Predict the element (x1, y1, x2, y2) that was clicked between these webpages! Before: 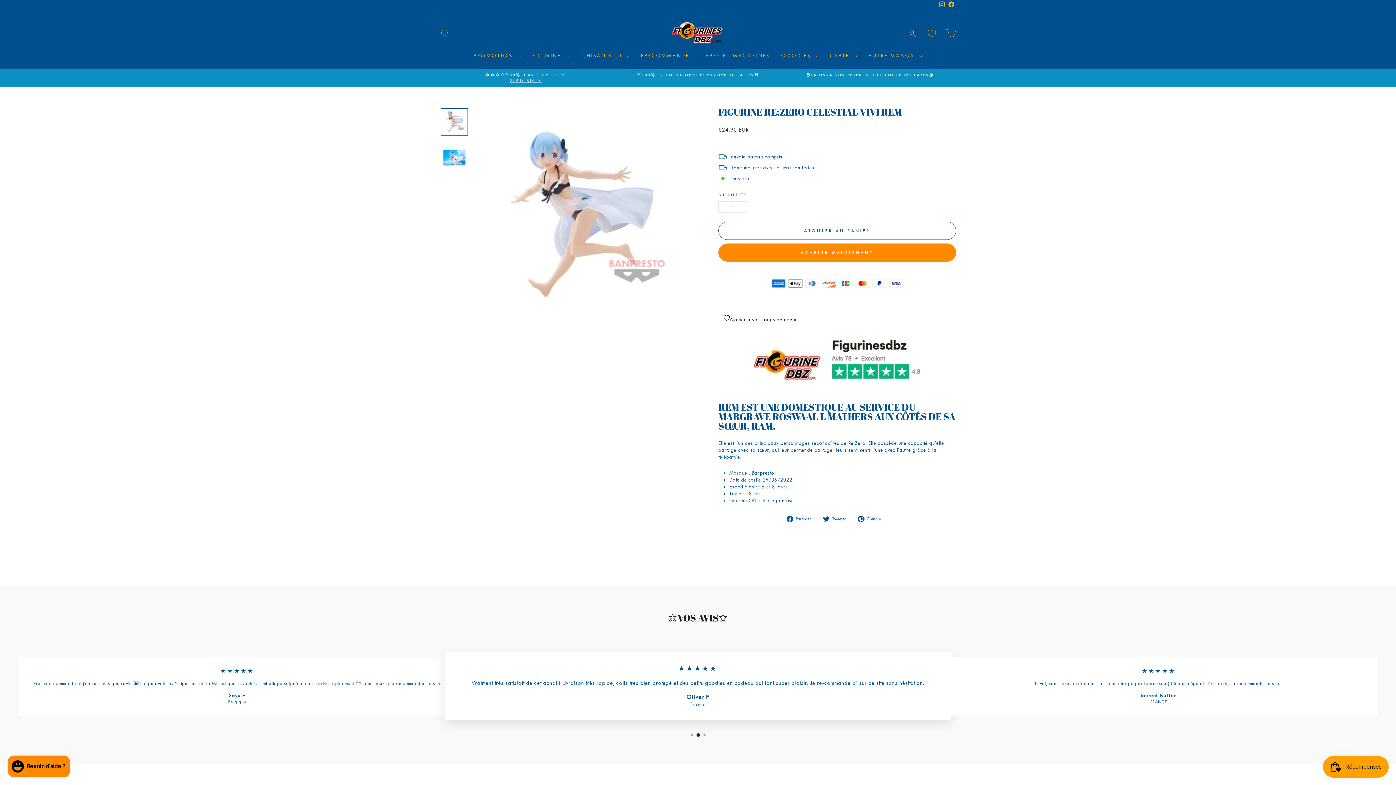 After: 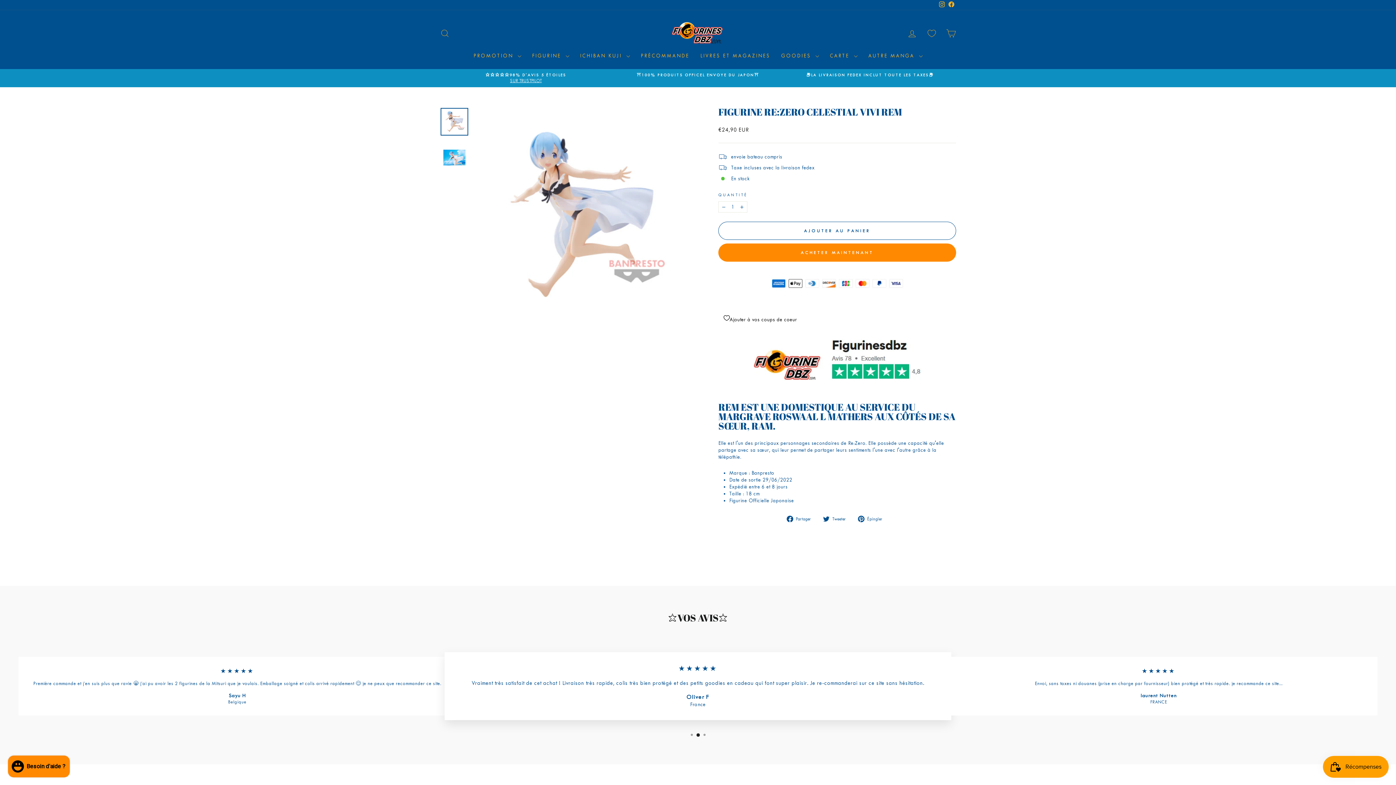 Action: label: Instagram bbox: (937, 0, 946, 9)